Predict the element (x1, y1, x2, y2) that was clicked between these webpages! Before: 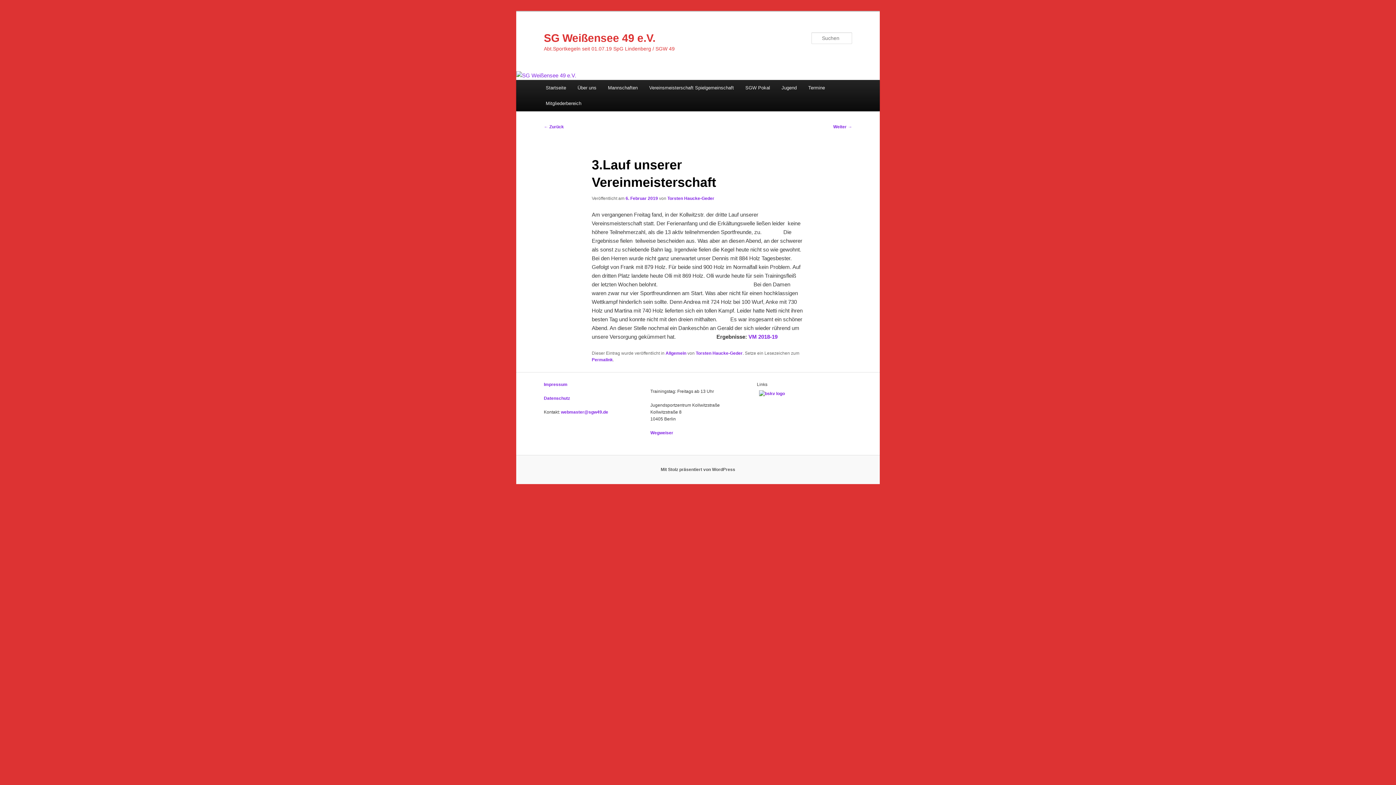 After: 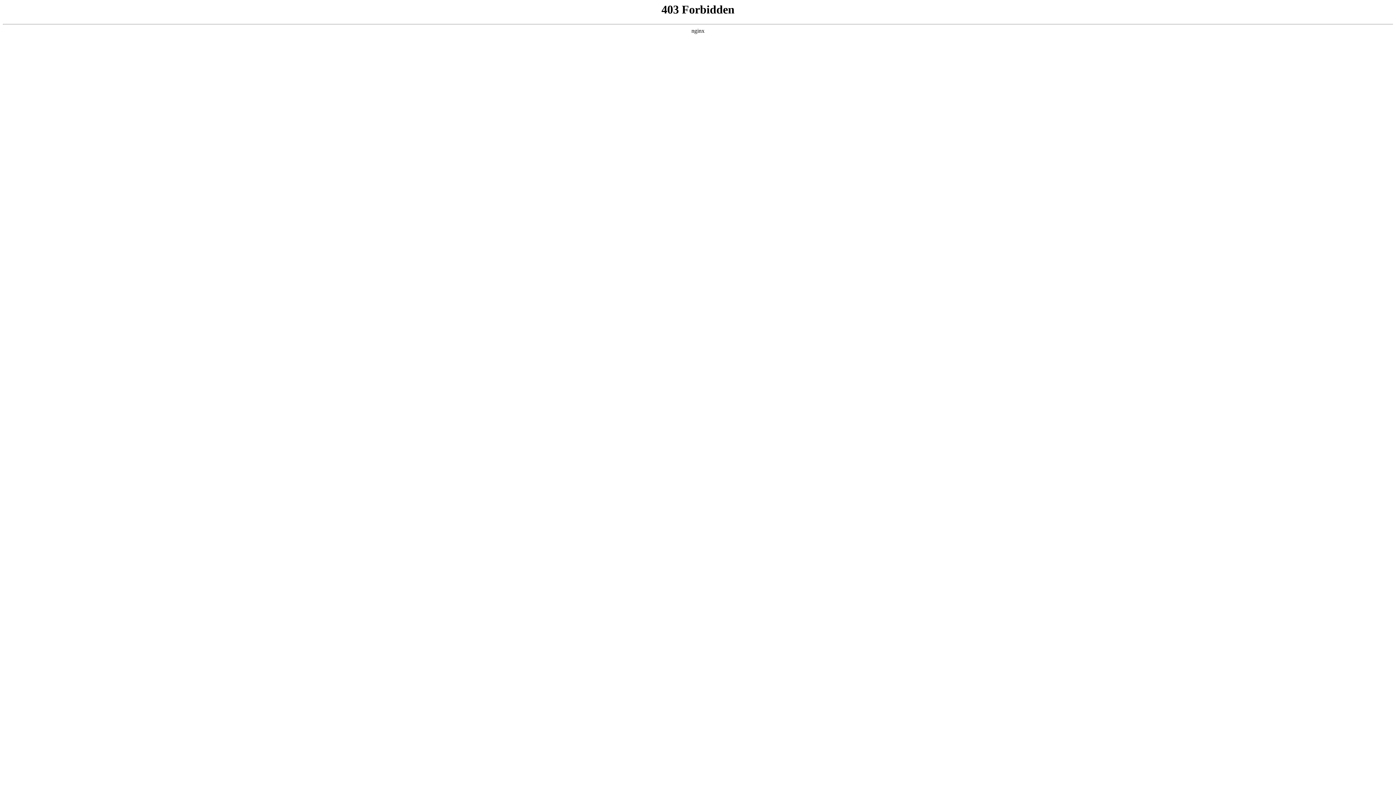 Action: label: Mit Stolz präsentiert von WordPress bbox: (660, 467, 735, 472)